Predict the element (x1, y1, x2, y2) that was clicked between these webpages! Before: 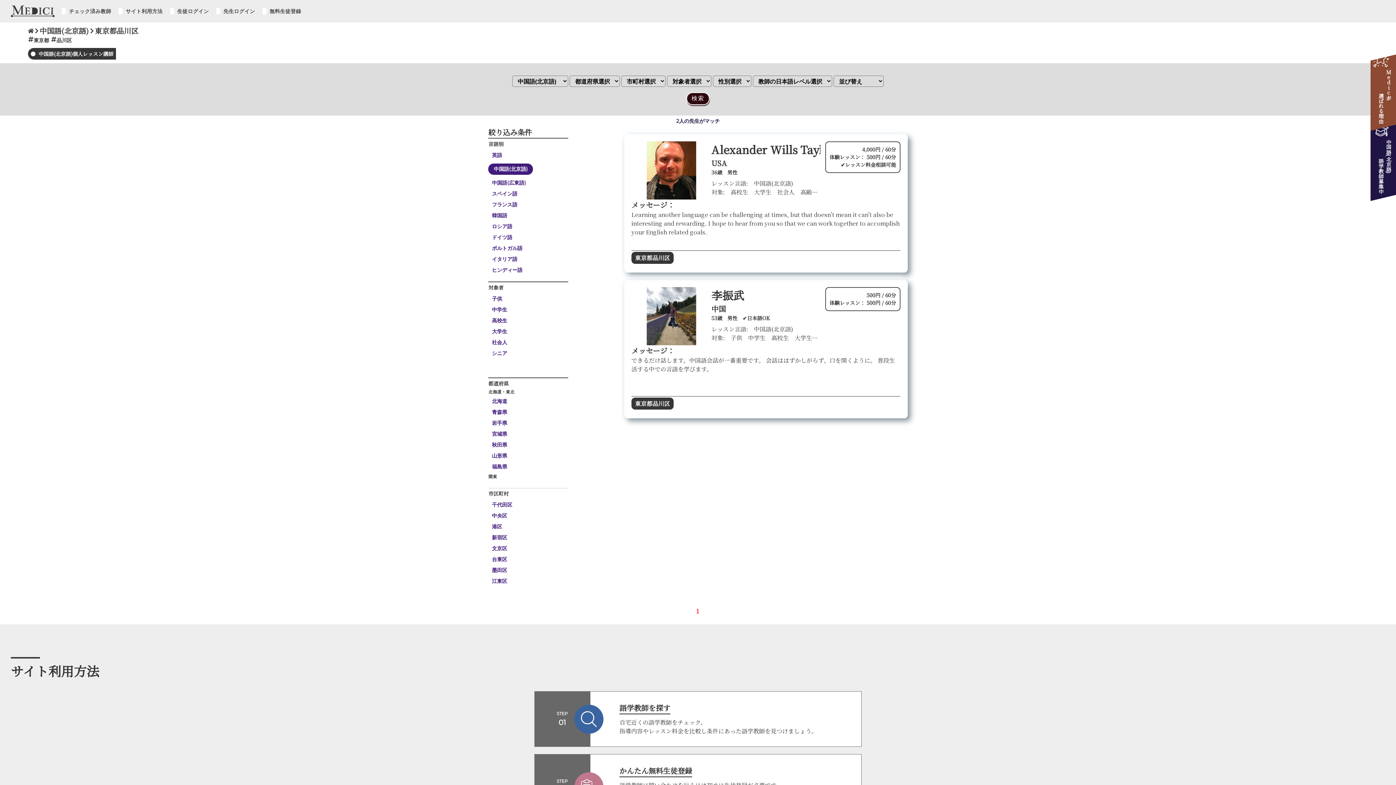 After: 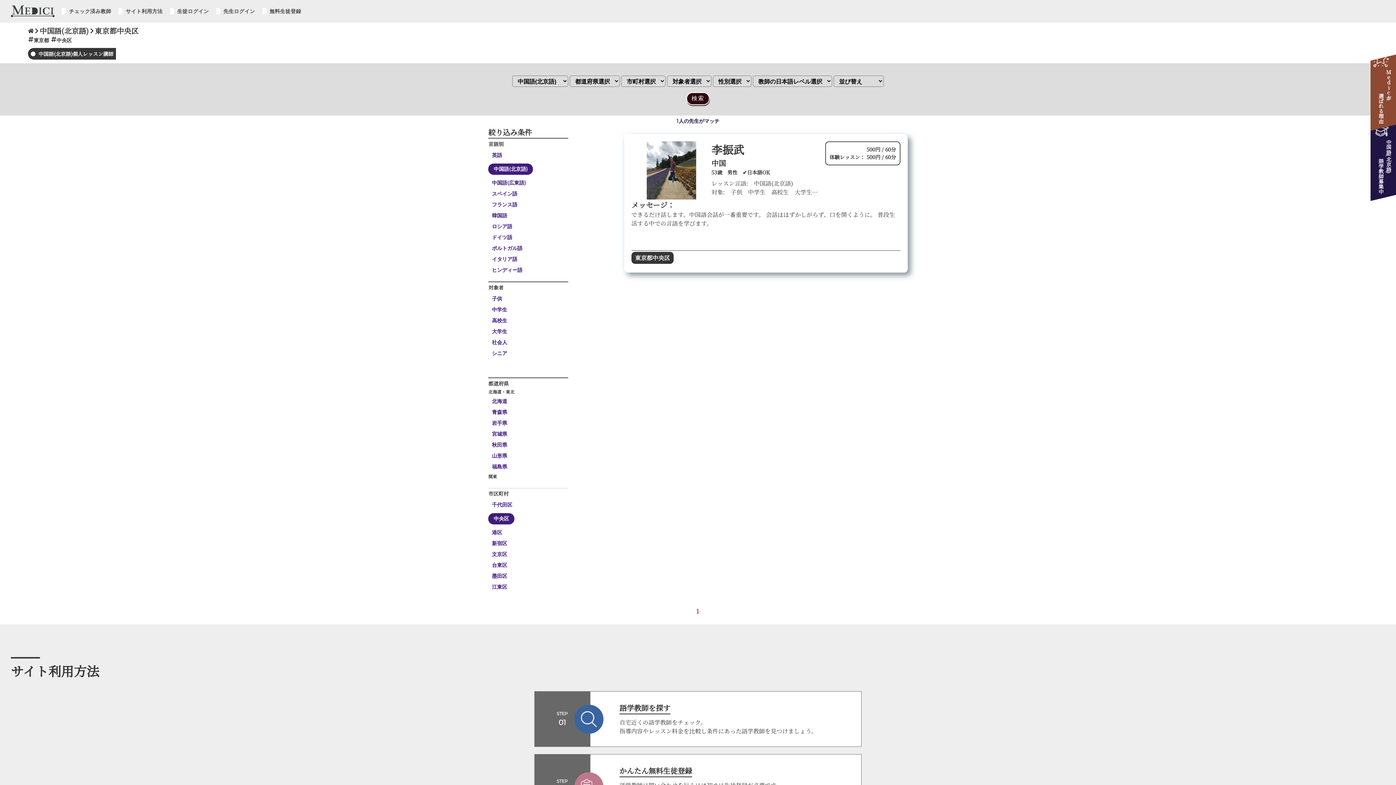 Action: label: 中央区 bbox: (488, 511, 568, 520)